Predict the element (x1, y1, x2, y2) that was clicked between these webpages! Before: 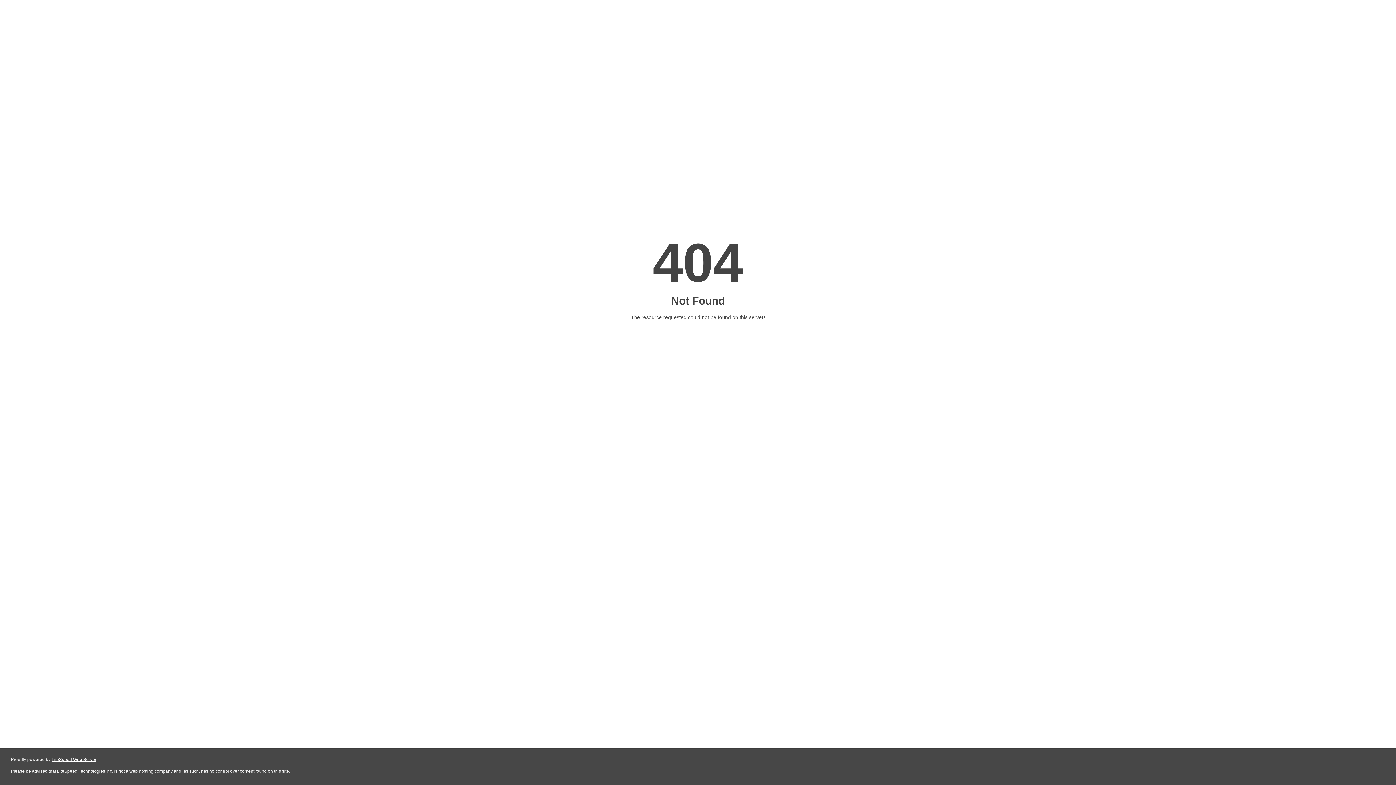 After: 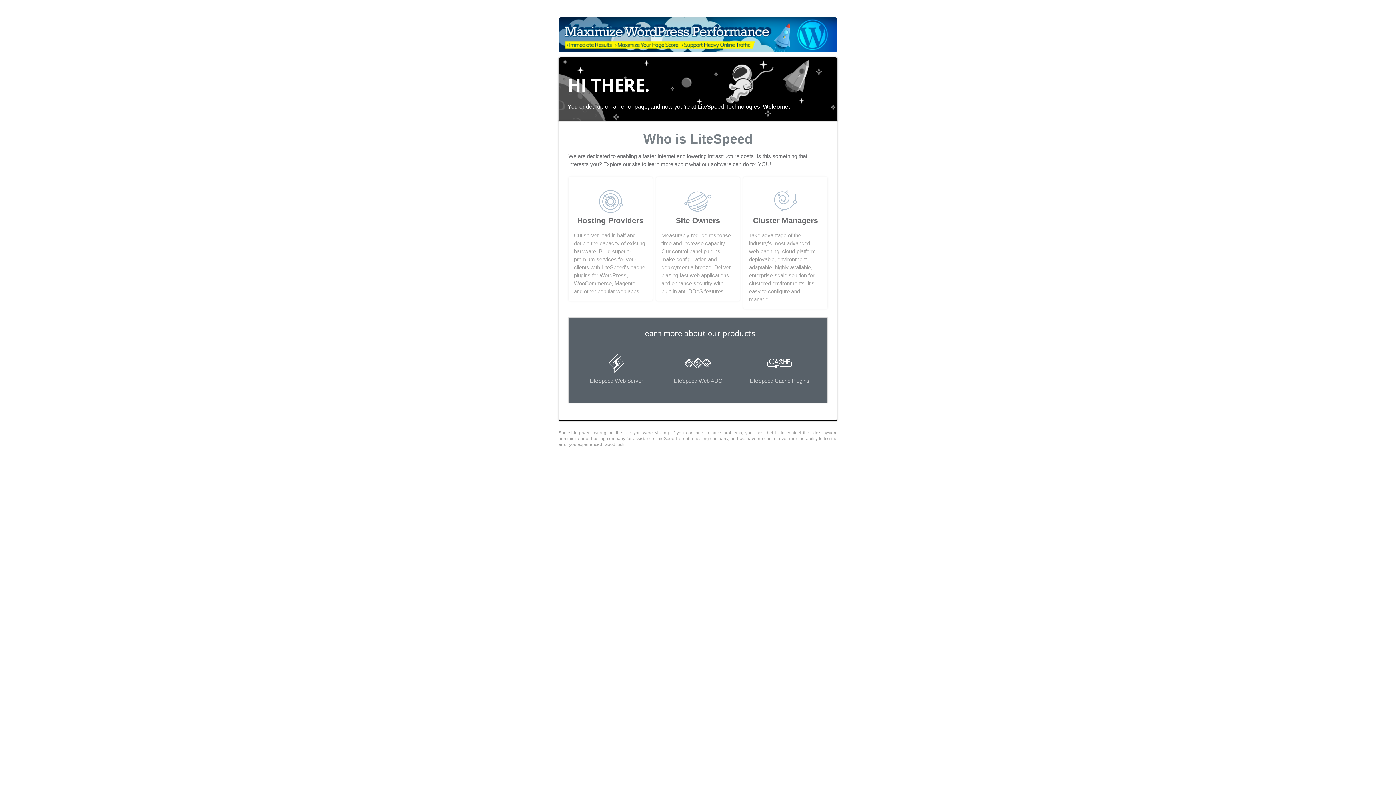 Action: bbox: (51, 757, 96, 762) label: LiteSpeed Web Server